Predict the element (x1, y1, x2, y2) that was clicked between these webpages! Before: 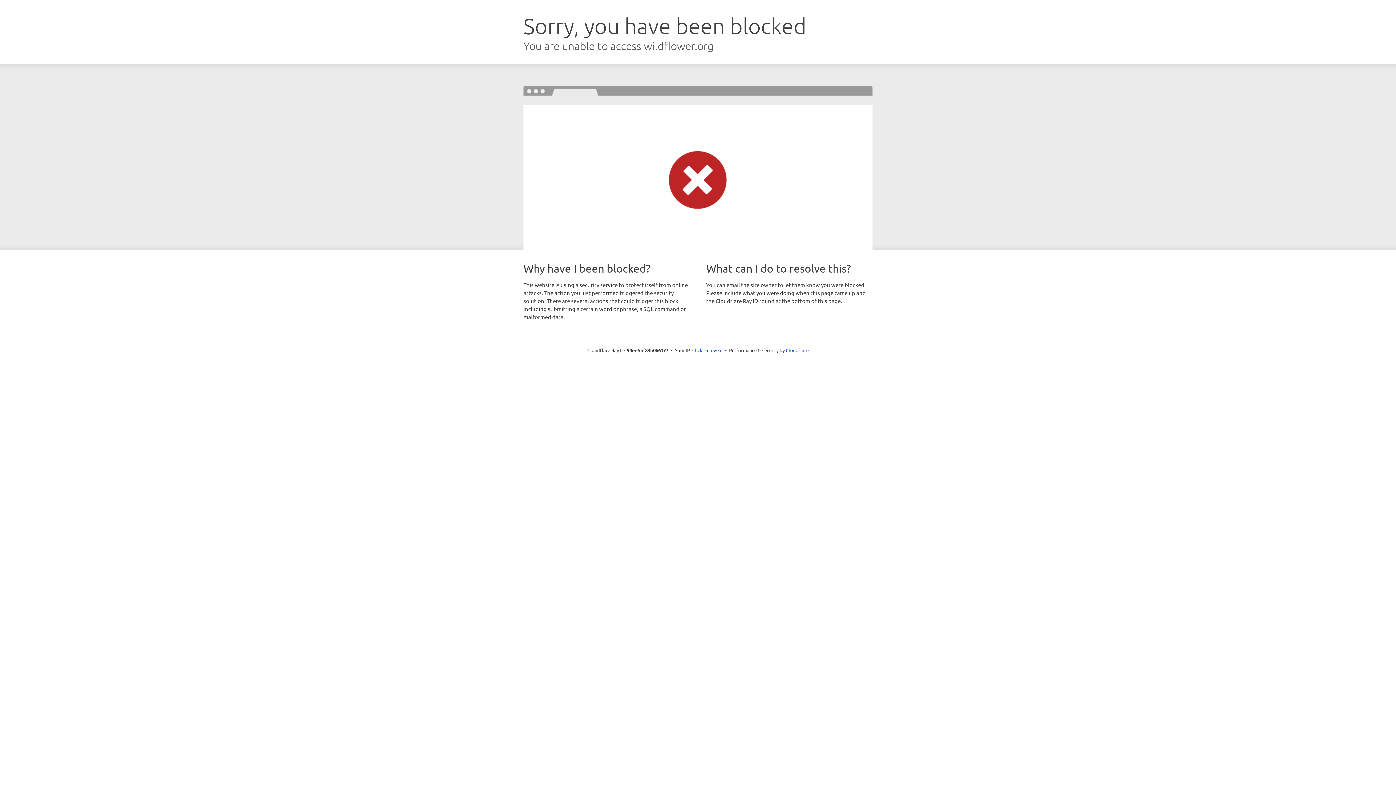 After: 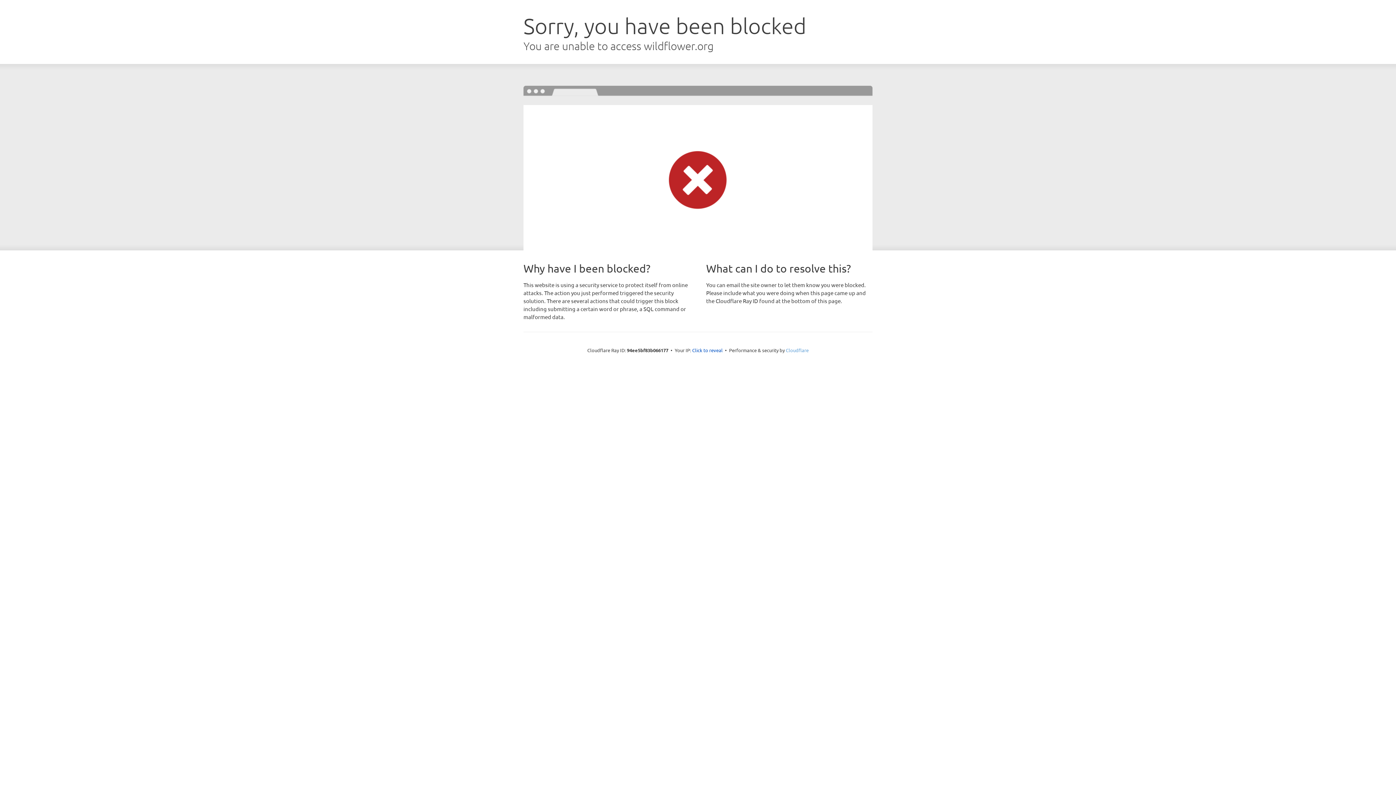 Action: label: Cloudflare bbox: (786, 347, 808, 353)